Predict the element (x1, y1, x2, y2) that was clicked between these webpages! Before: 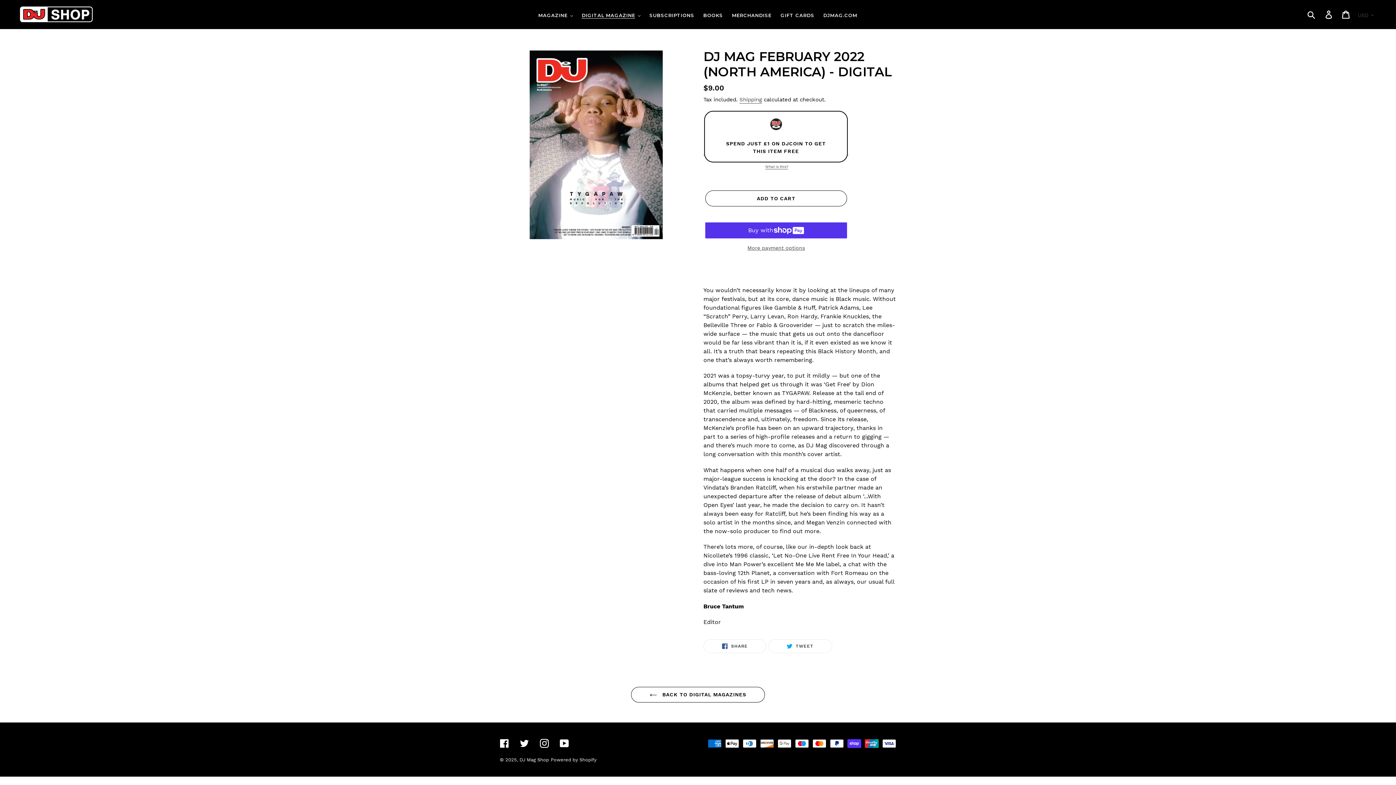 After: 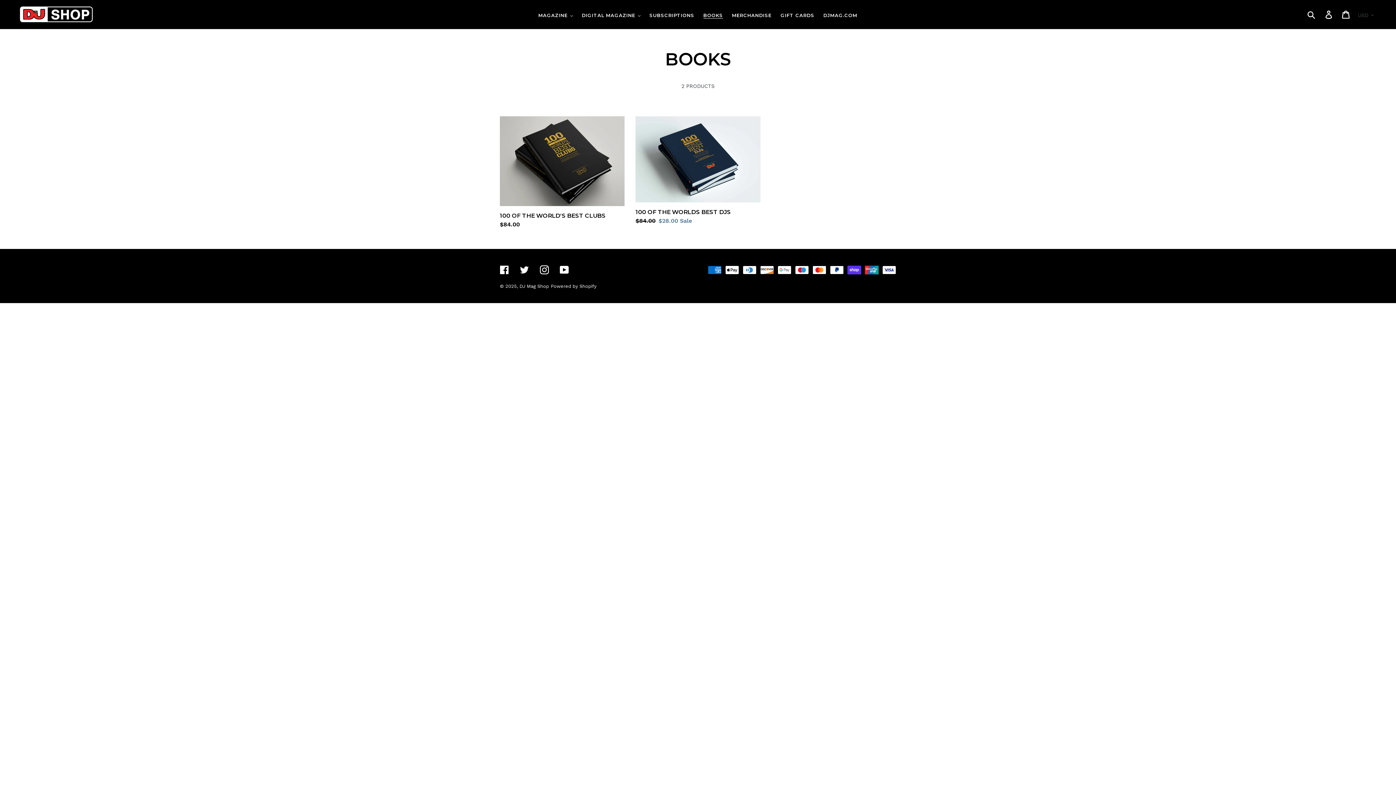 Action: label: BOOKS bbox: (699, 11, 726, 20)